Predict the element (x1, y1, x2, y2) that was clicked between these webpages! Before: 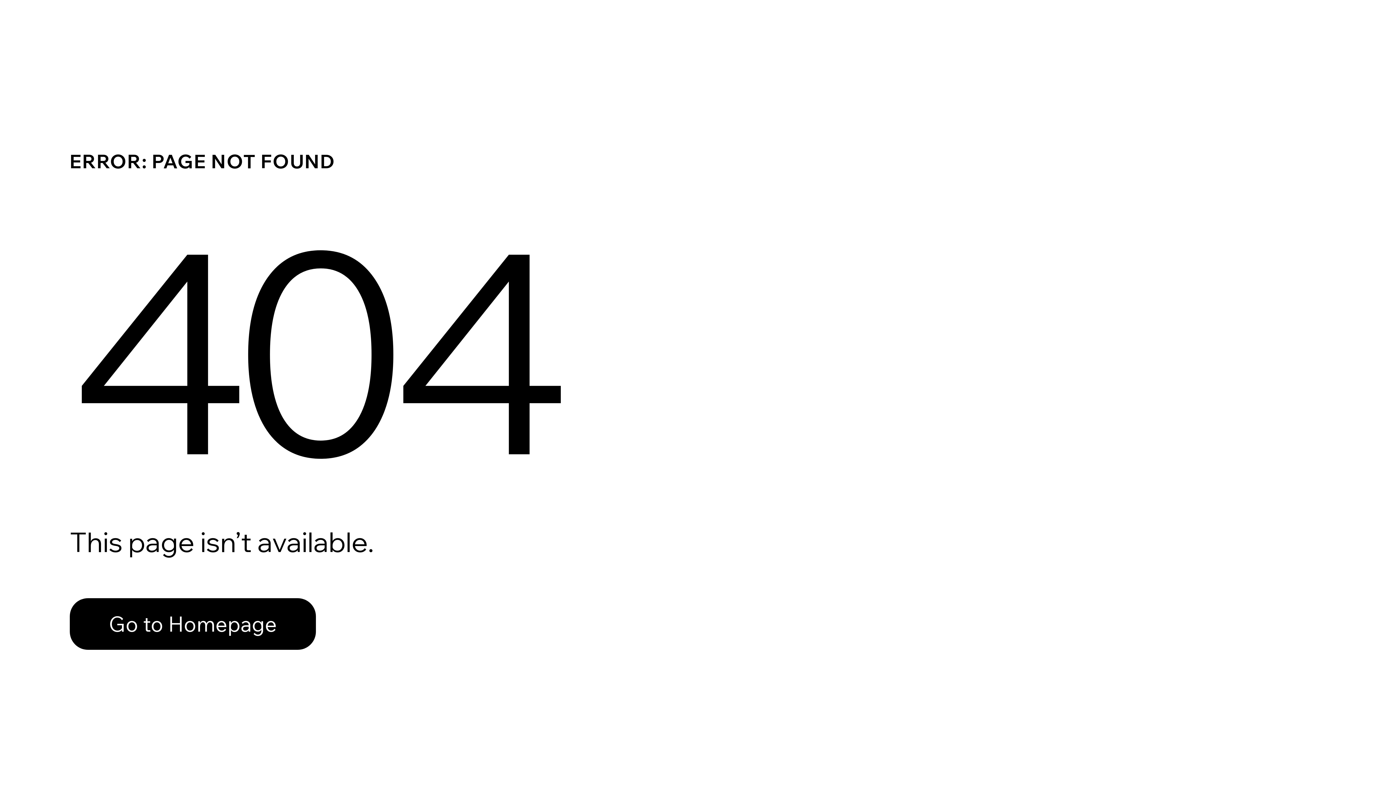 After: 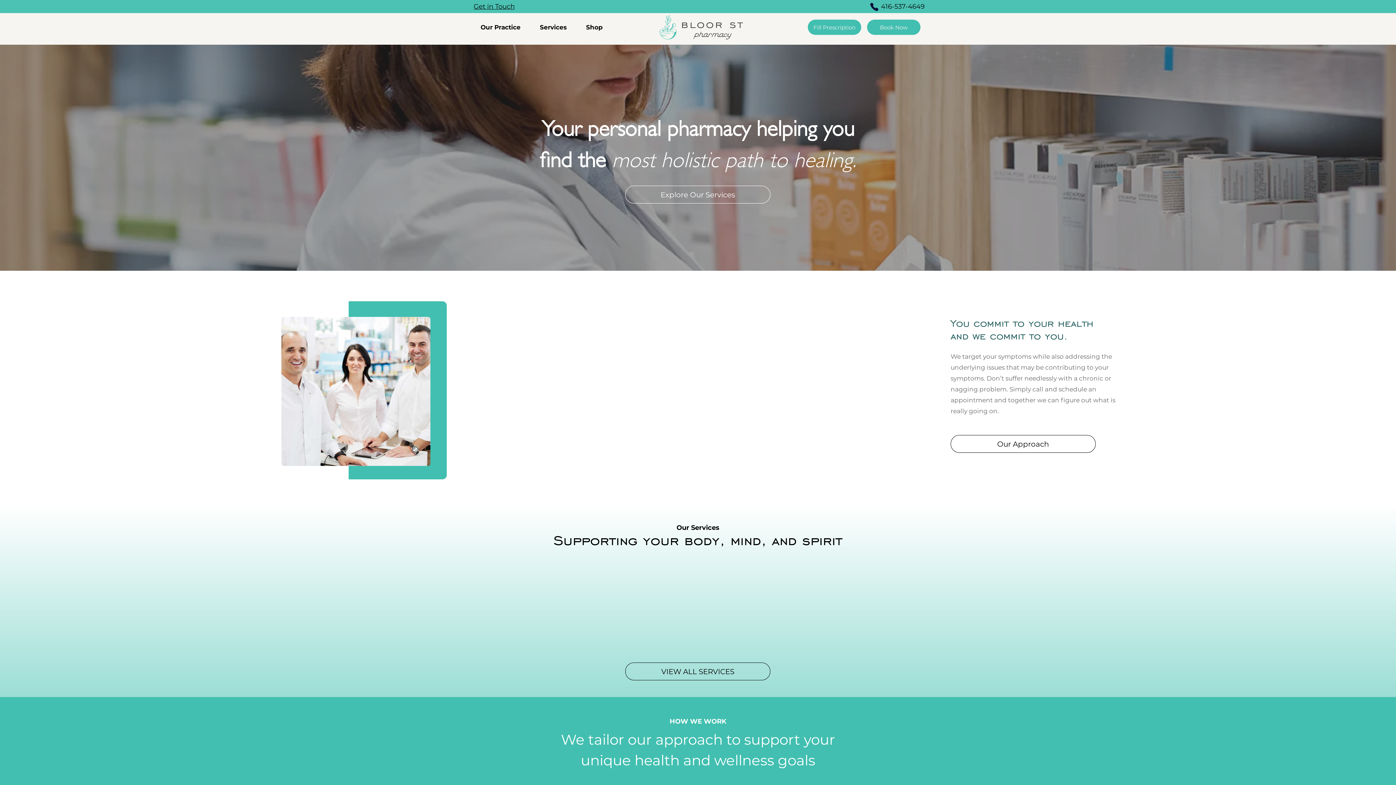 Action: bbox: (69, 598, 316, 650) label: Go to Homepage